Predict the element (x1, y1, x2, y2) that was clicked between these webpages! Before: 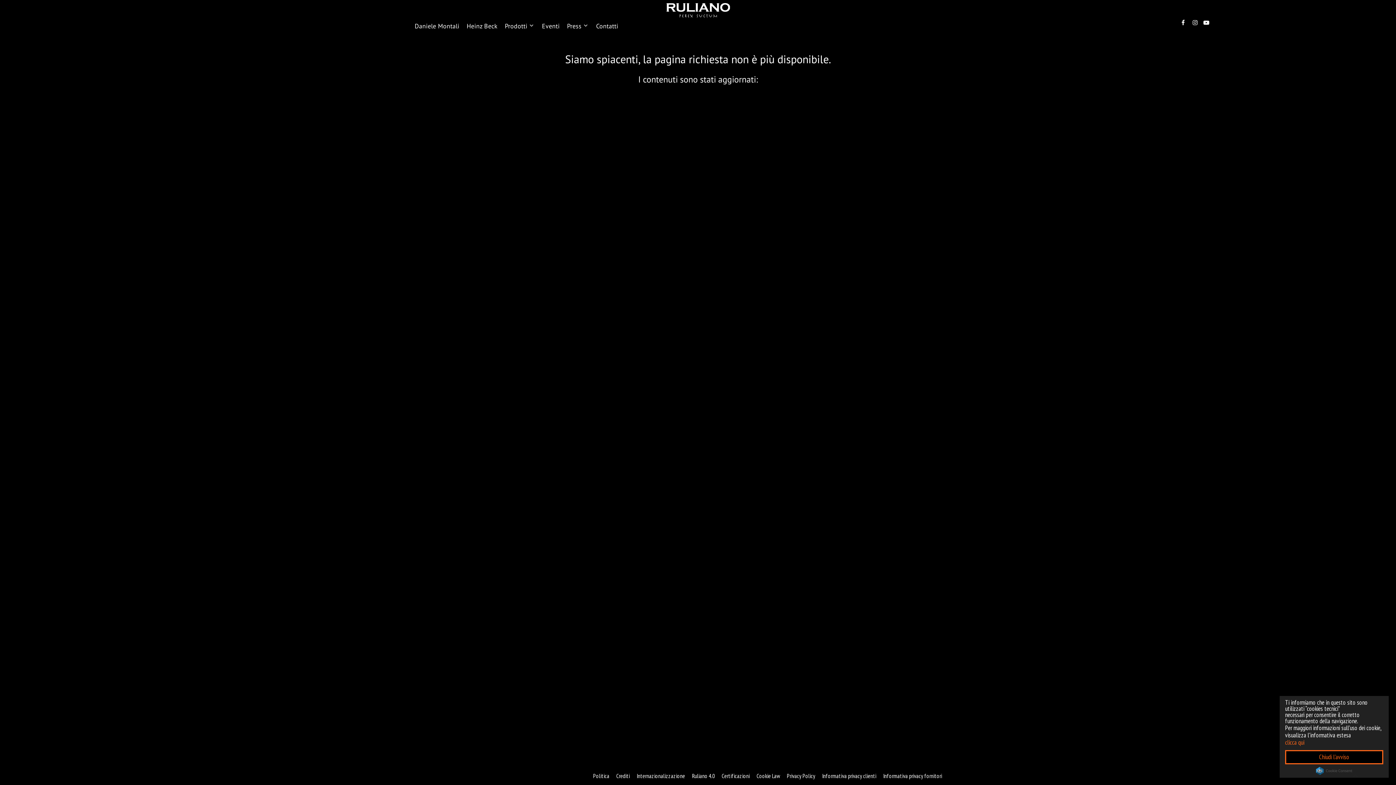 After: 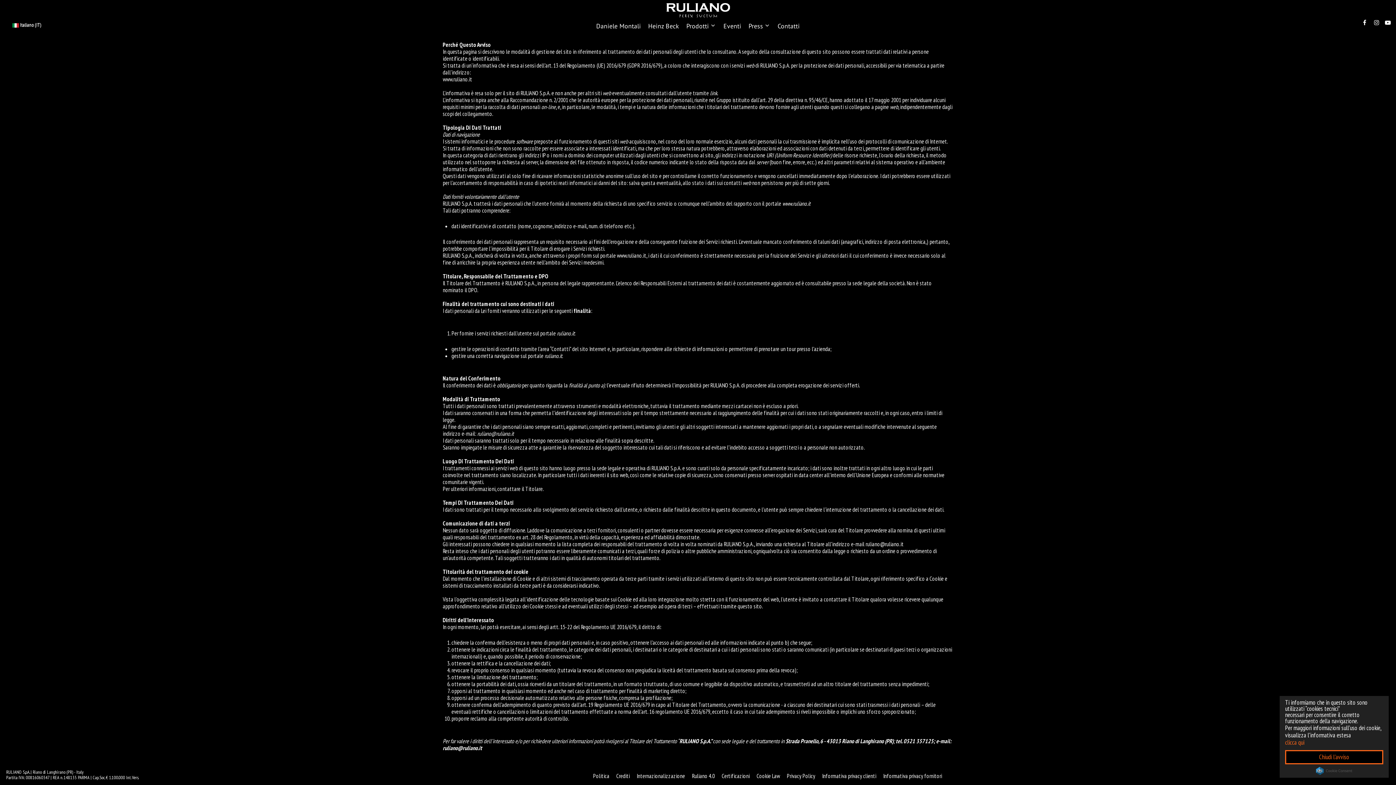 Action: bbox: (784, 769, 818, 782) label: Privacy Policy